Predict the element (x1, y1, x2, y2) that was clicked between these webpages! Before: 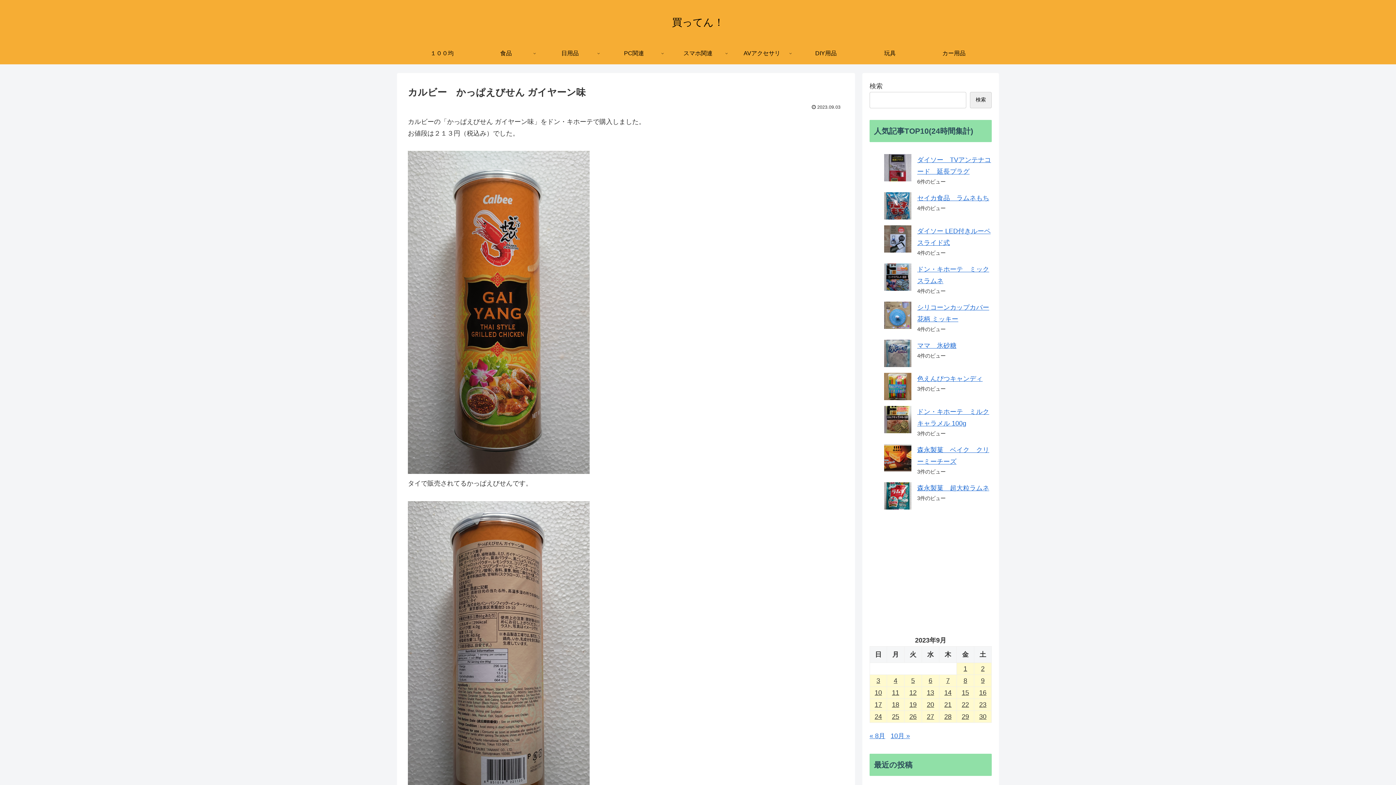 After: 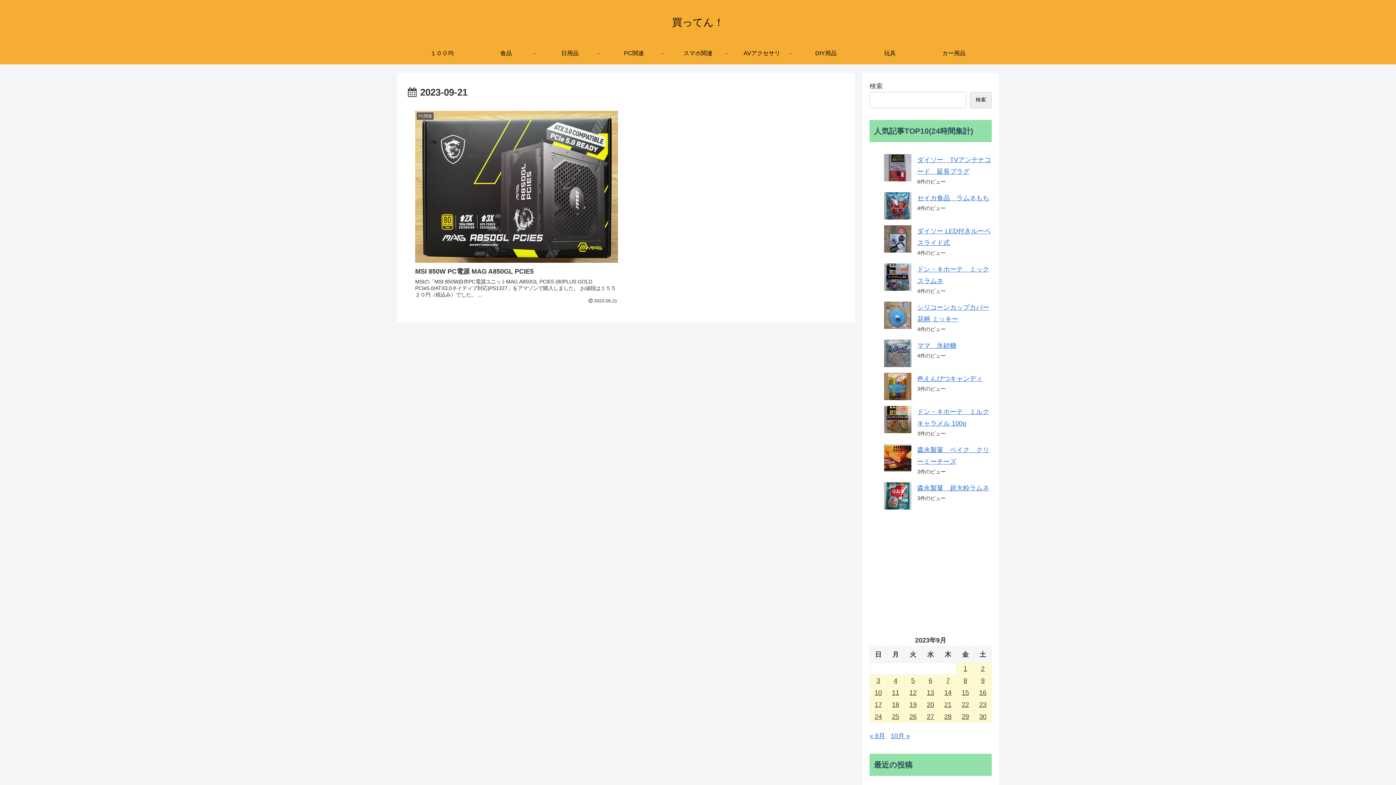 Action: bbox: (939, 699, 956, 711) label: 2023年9月21日 に投稿を公開